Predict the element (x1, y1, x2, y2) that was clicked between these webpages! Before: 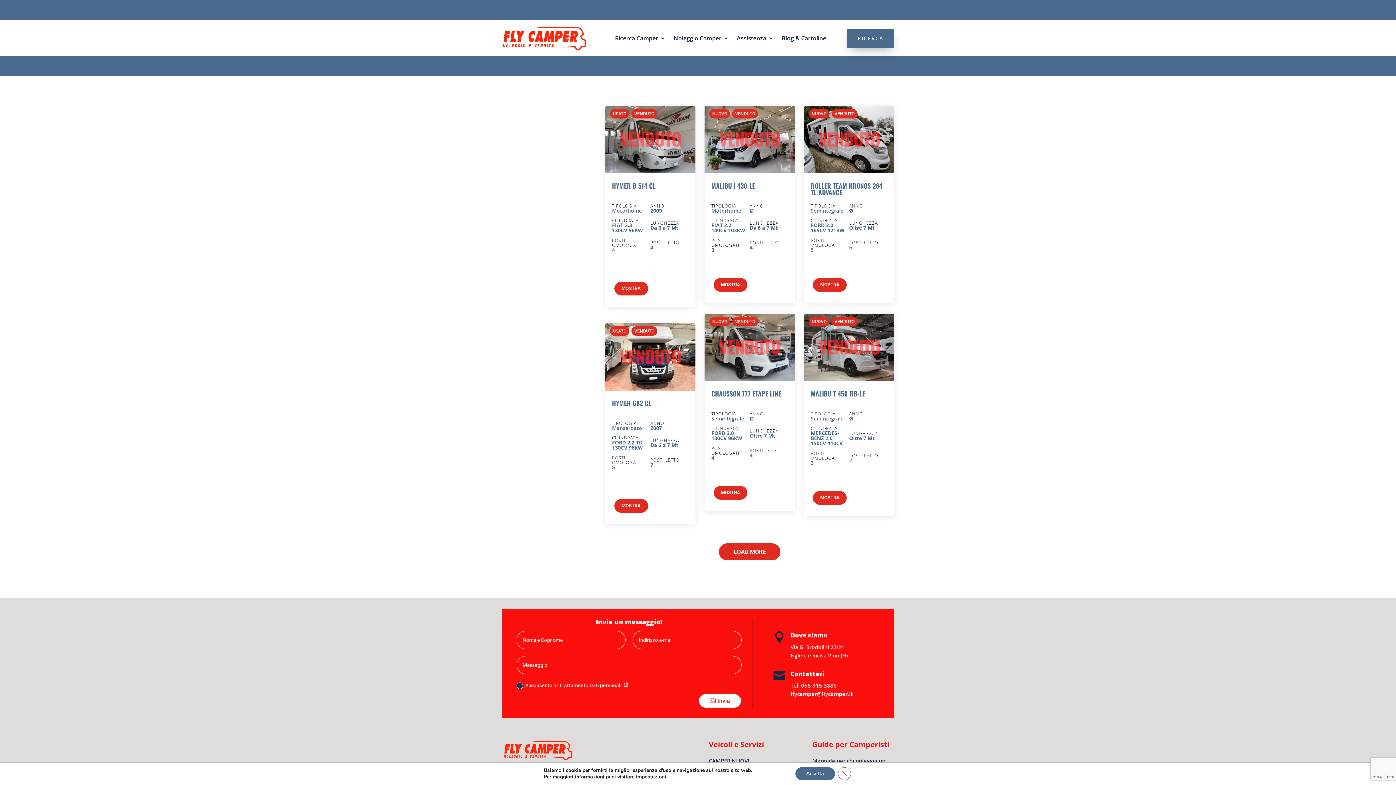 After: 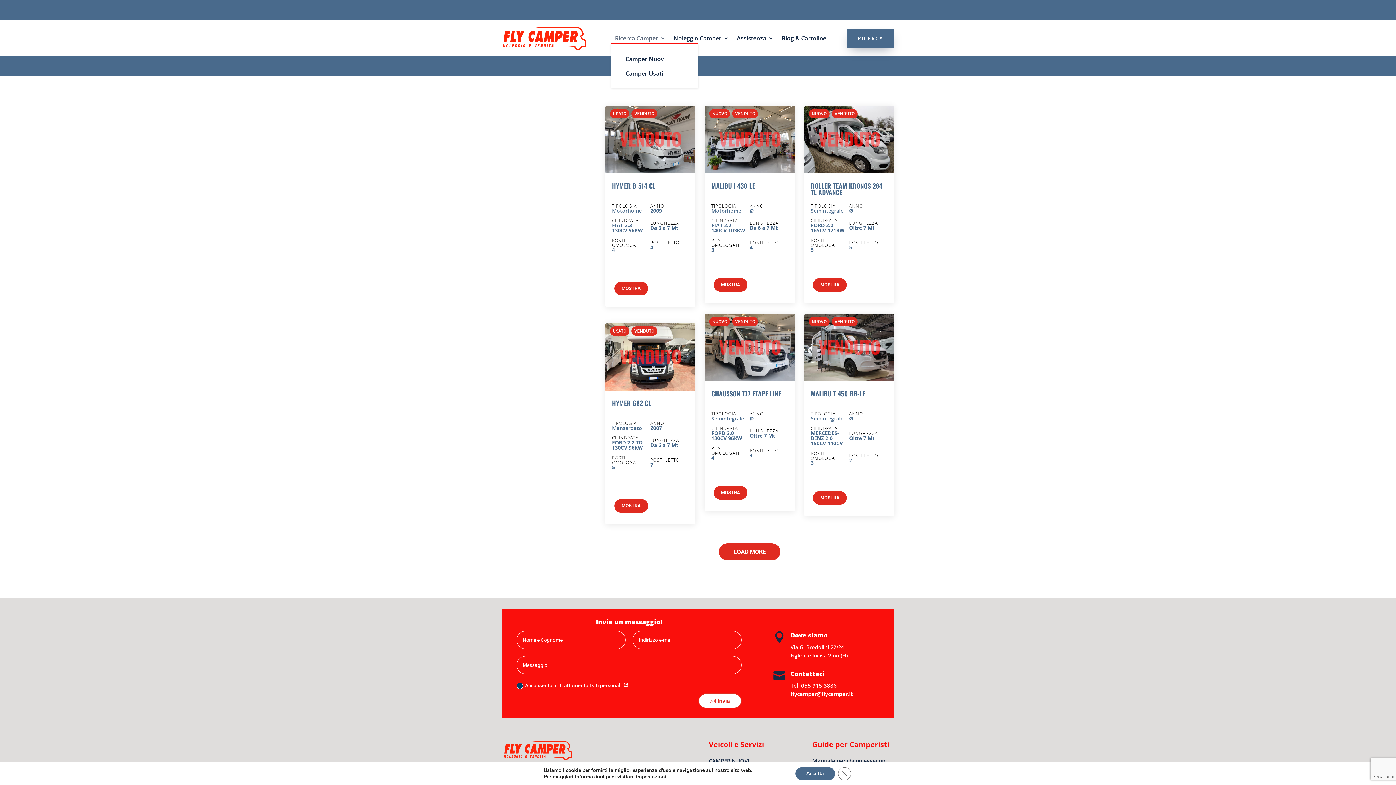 Action: label: Ricerca Camper bbox: (615, 35, 665, 43)